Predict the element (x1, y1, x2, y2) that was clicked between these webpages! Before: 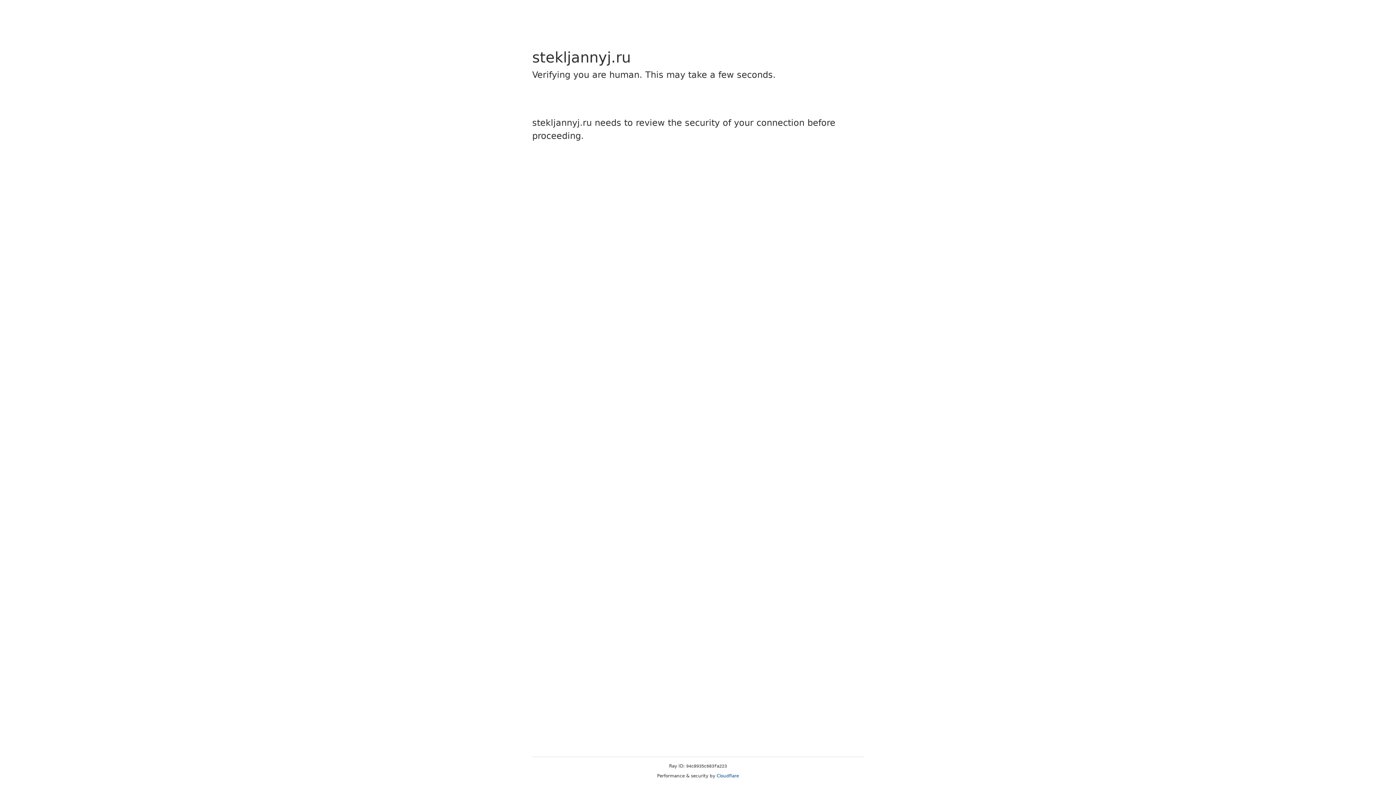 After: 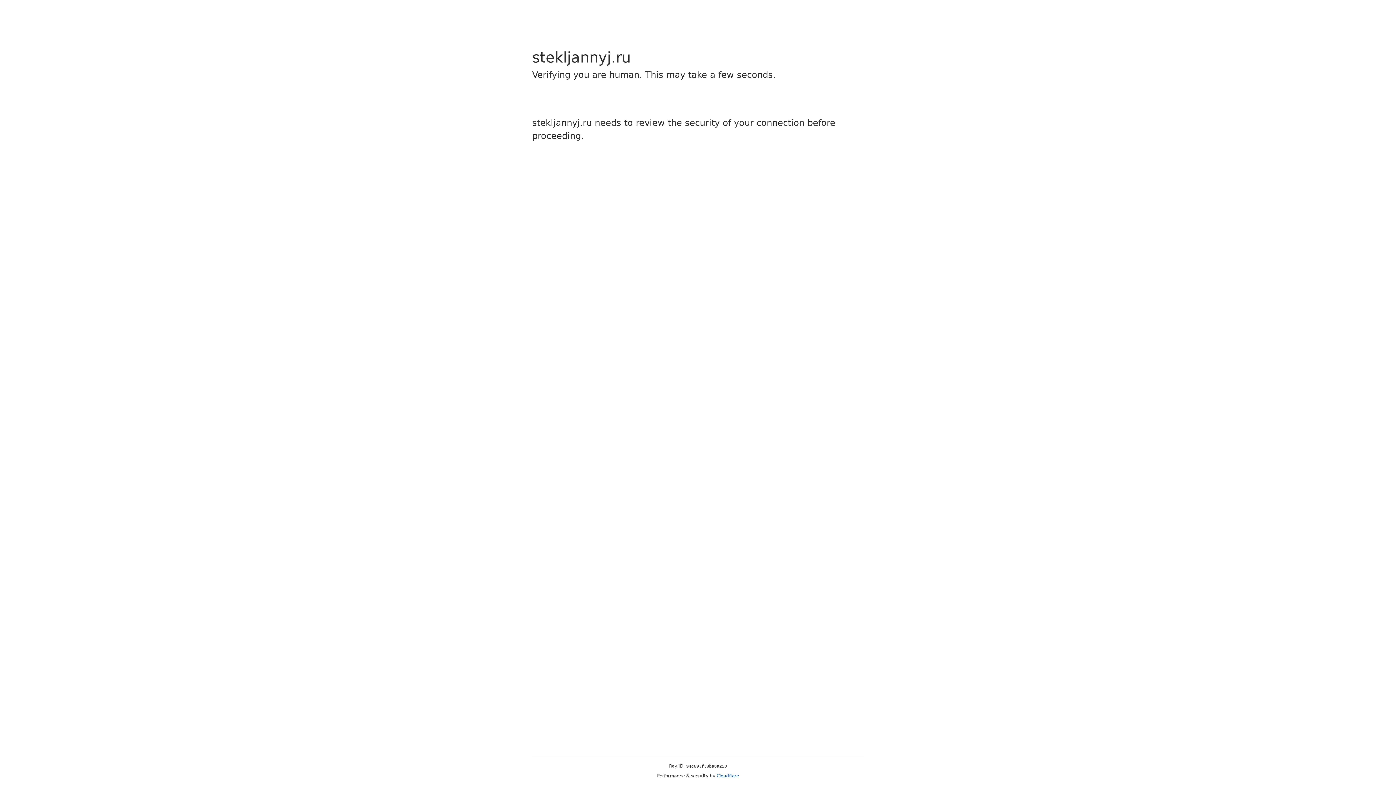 Action: label: Cloudflare bbox: (716, 773, 739, 778)